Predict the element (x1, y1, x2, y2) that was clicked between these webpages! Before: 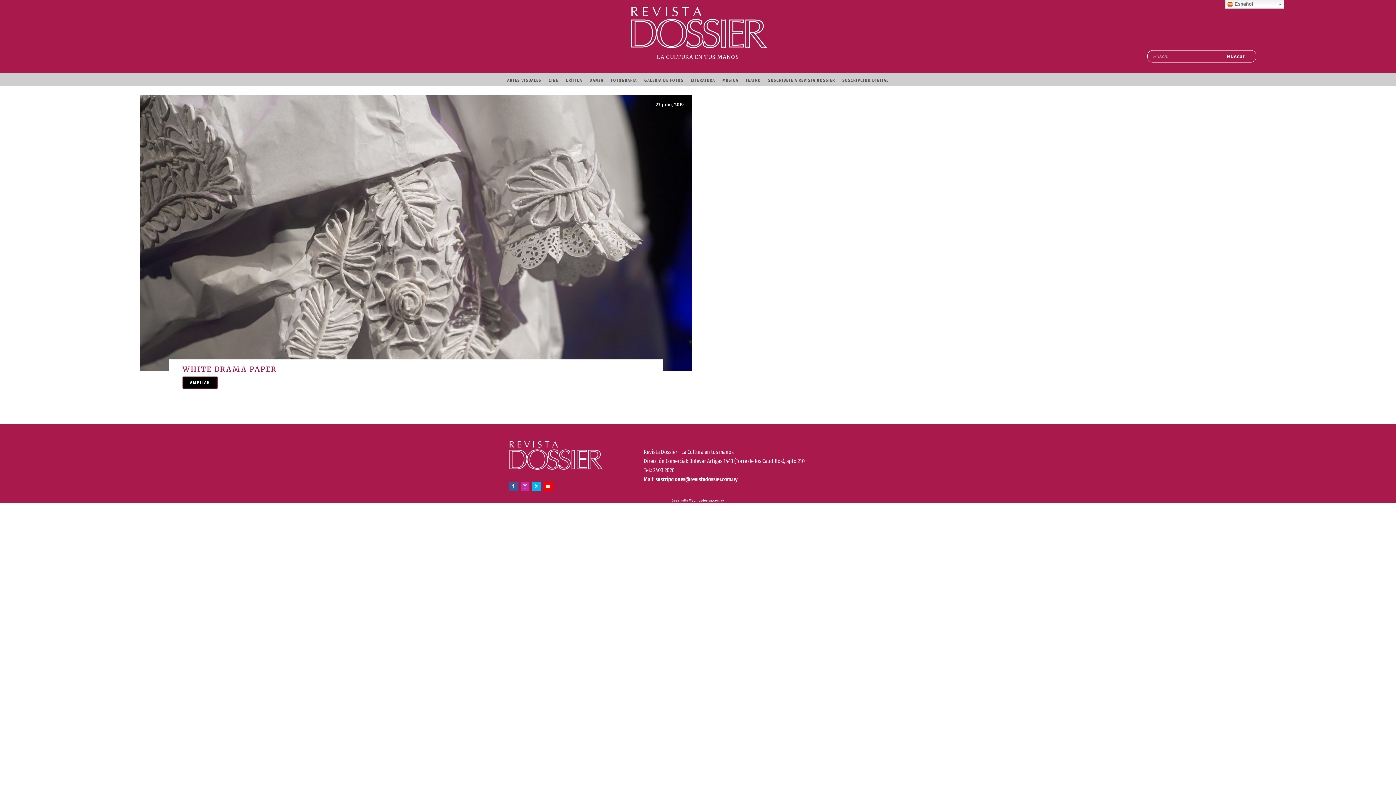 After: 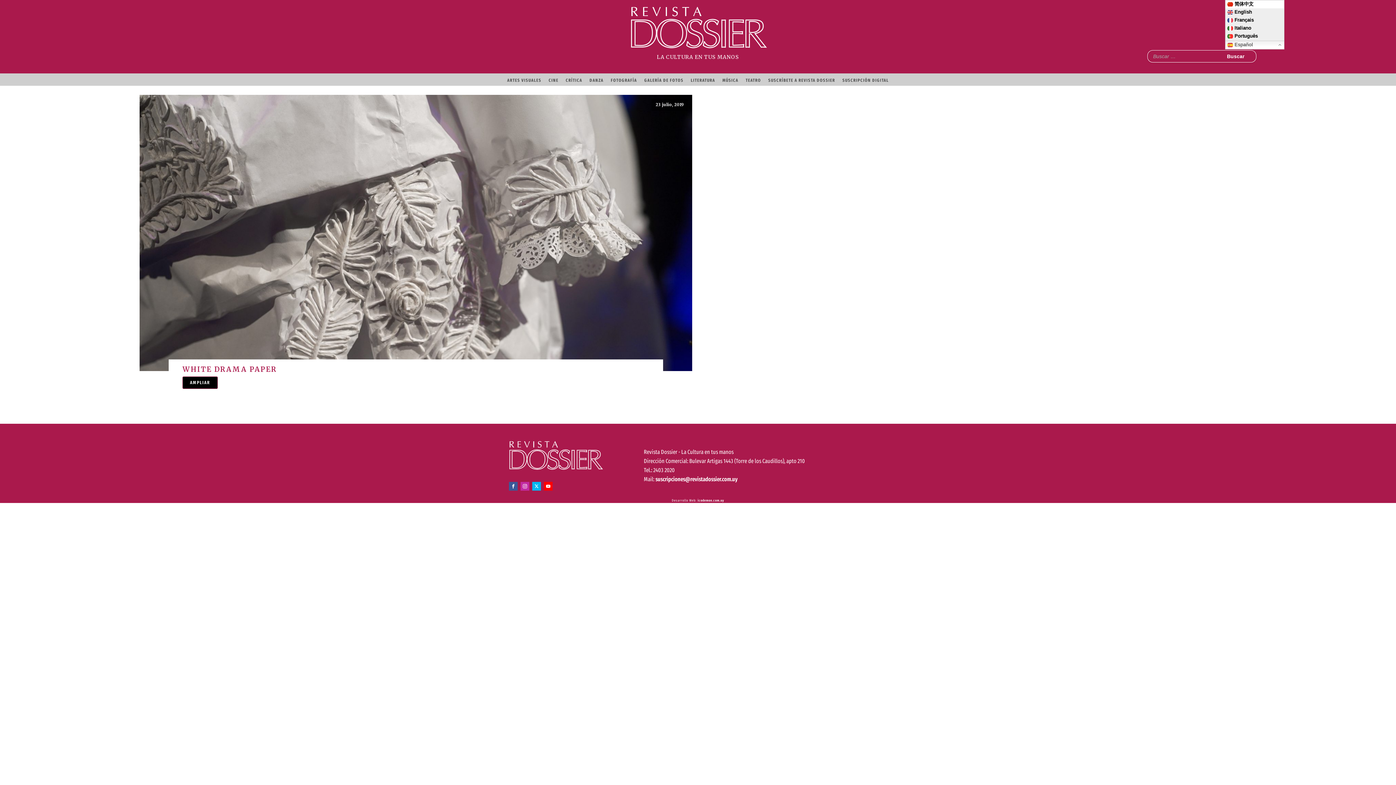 Action: label:  Español bbox: (1225, 0, 1284, 8)